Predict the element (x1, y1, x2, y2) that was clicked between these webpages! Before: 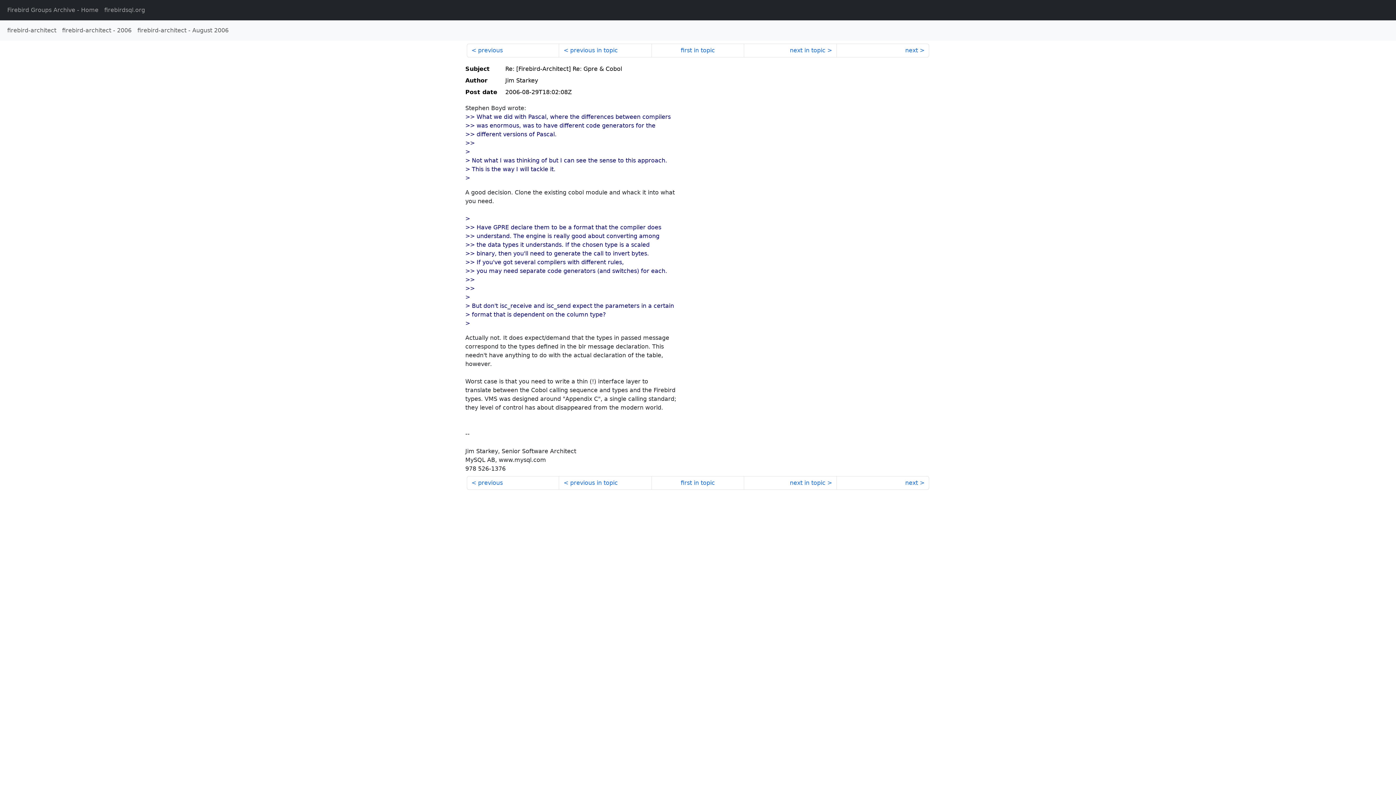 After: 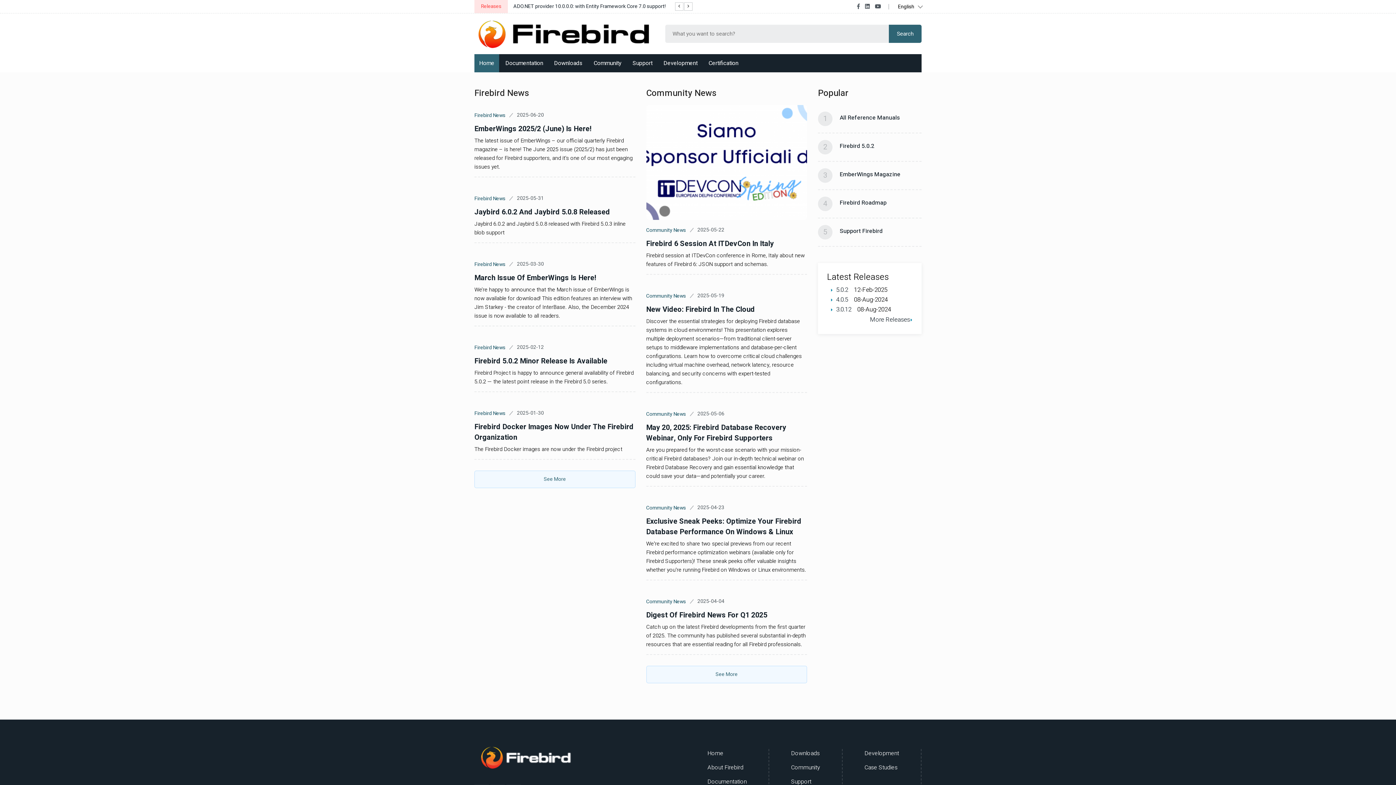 Action: bbox: (101, 2, 148, 17) label: firebirdsql.org